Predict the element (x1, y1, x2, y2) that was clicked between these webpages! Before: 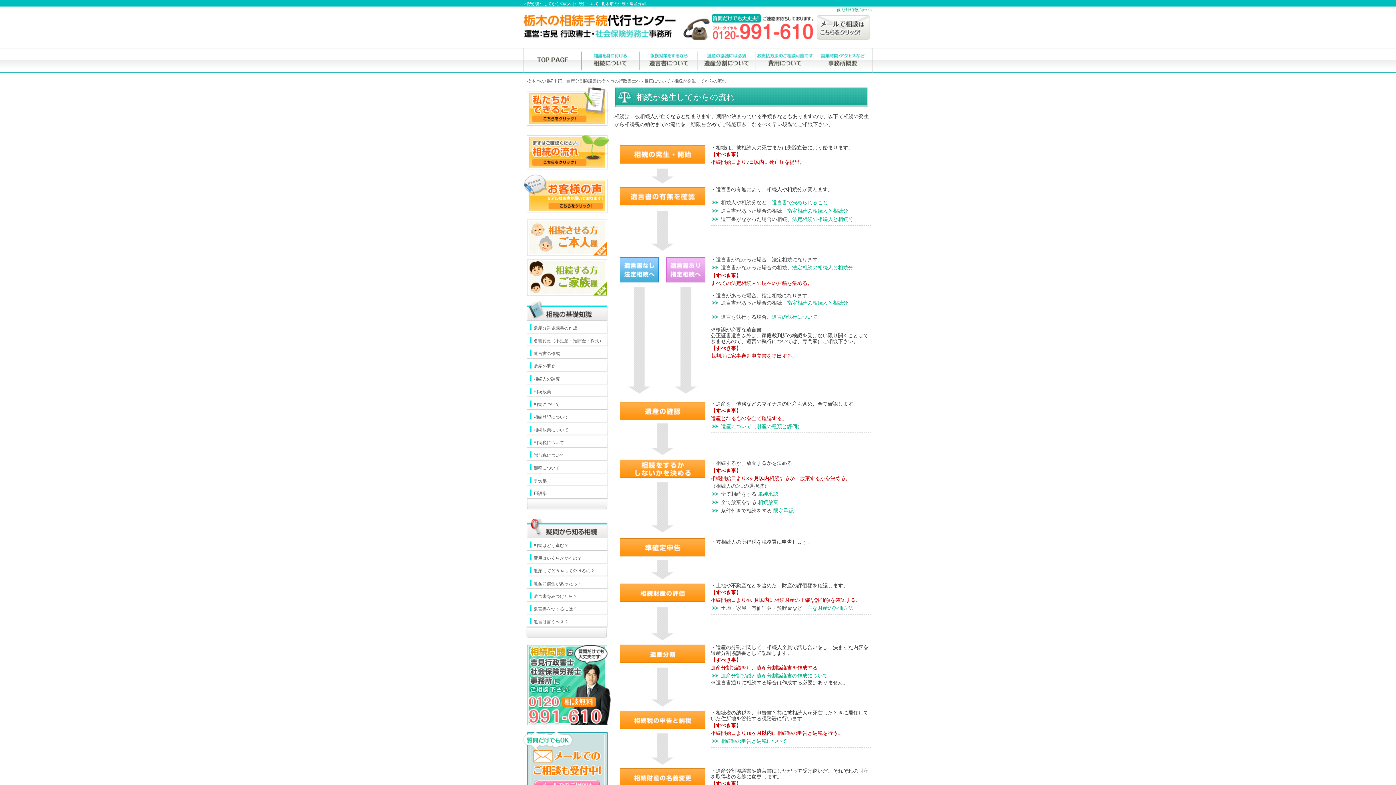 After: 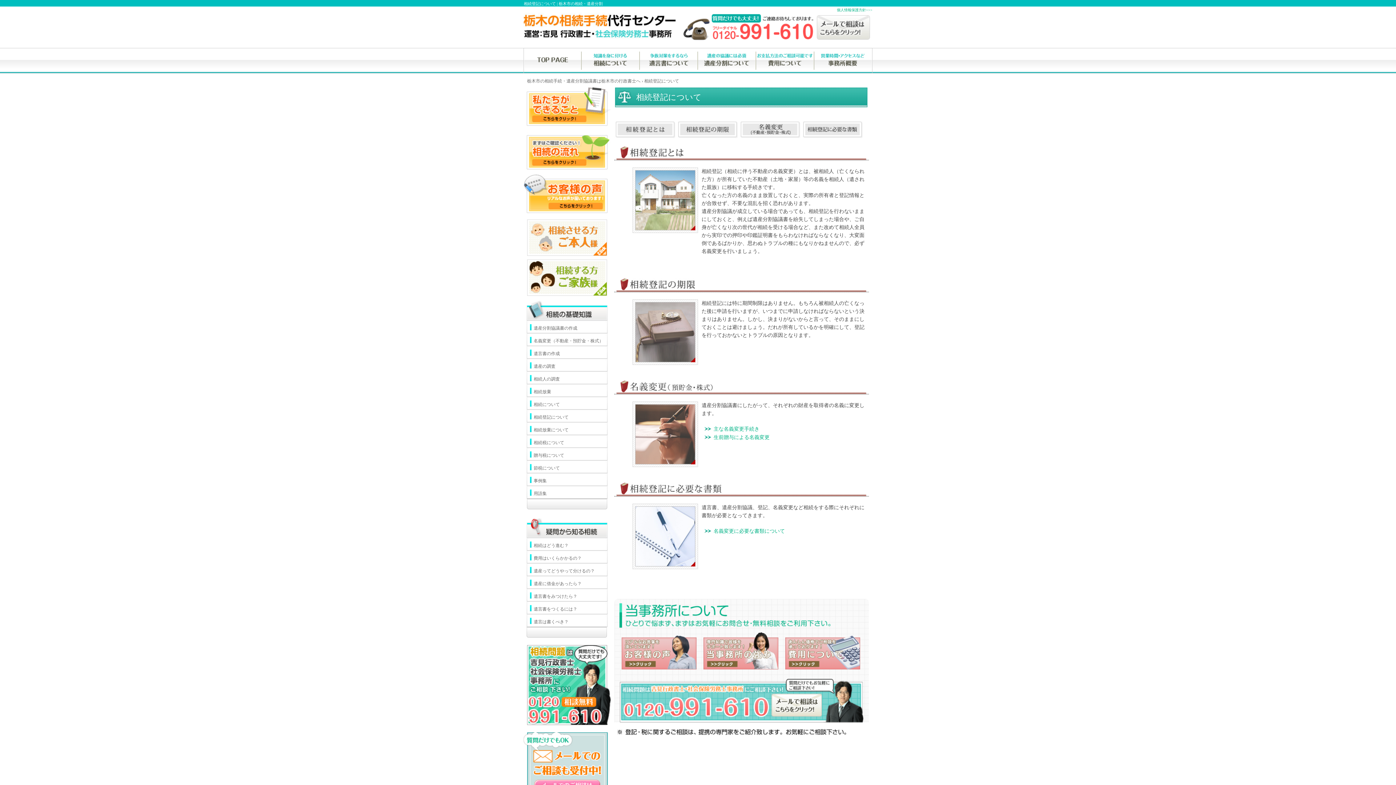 Action: bbox: (523, 409, 610, 425) label: 相続登記について